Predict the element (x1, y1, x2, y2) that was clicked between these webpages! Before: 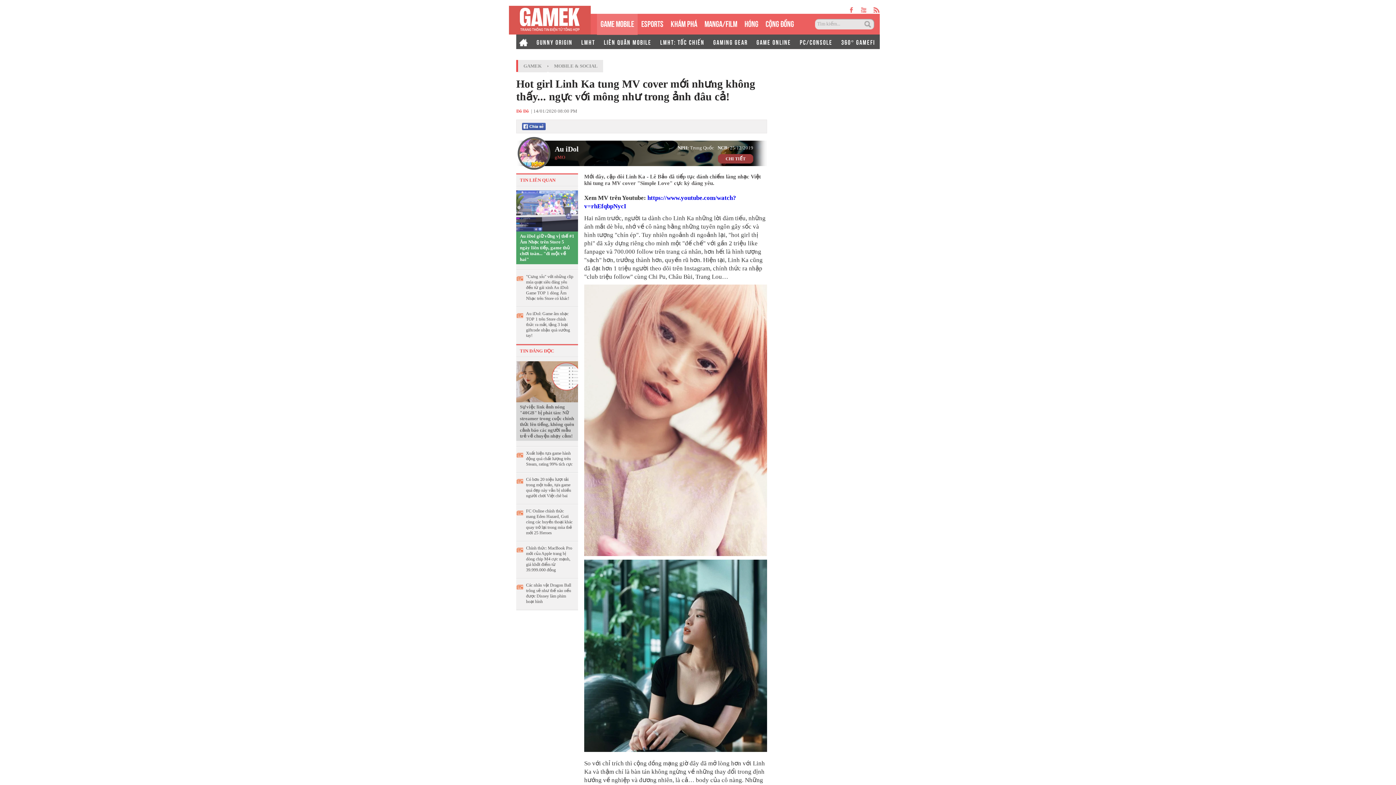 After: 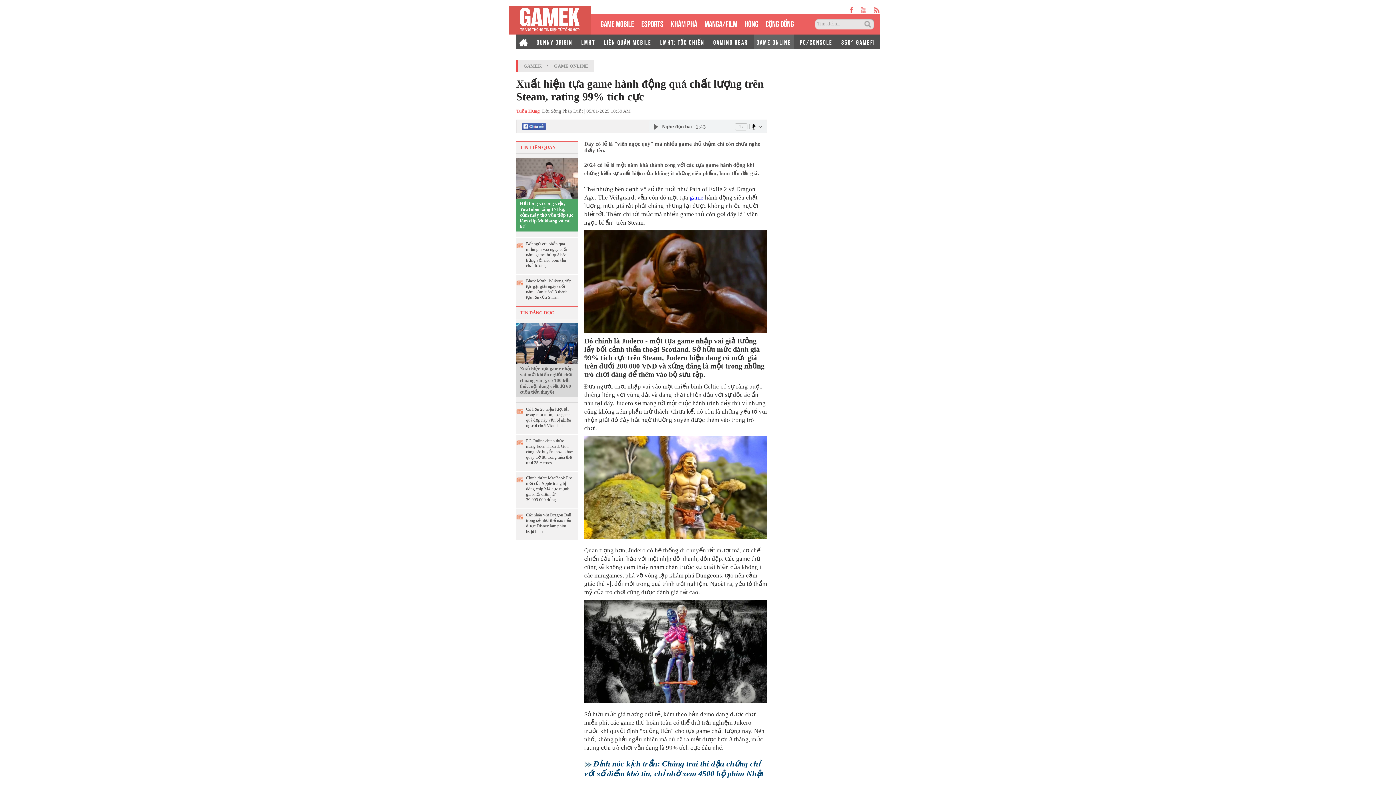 Action: label: Xuất hiện tựa game hành động quá chất lượng trên Steam, rating 99% tích cực bbox: (526, 450, 573, 467)